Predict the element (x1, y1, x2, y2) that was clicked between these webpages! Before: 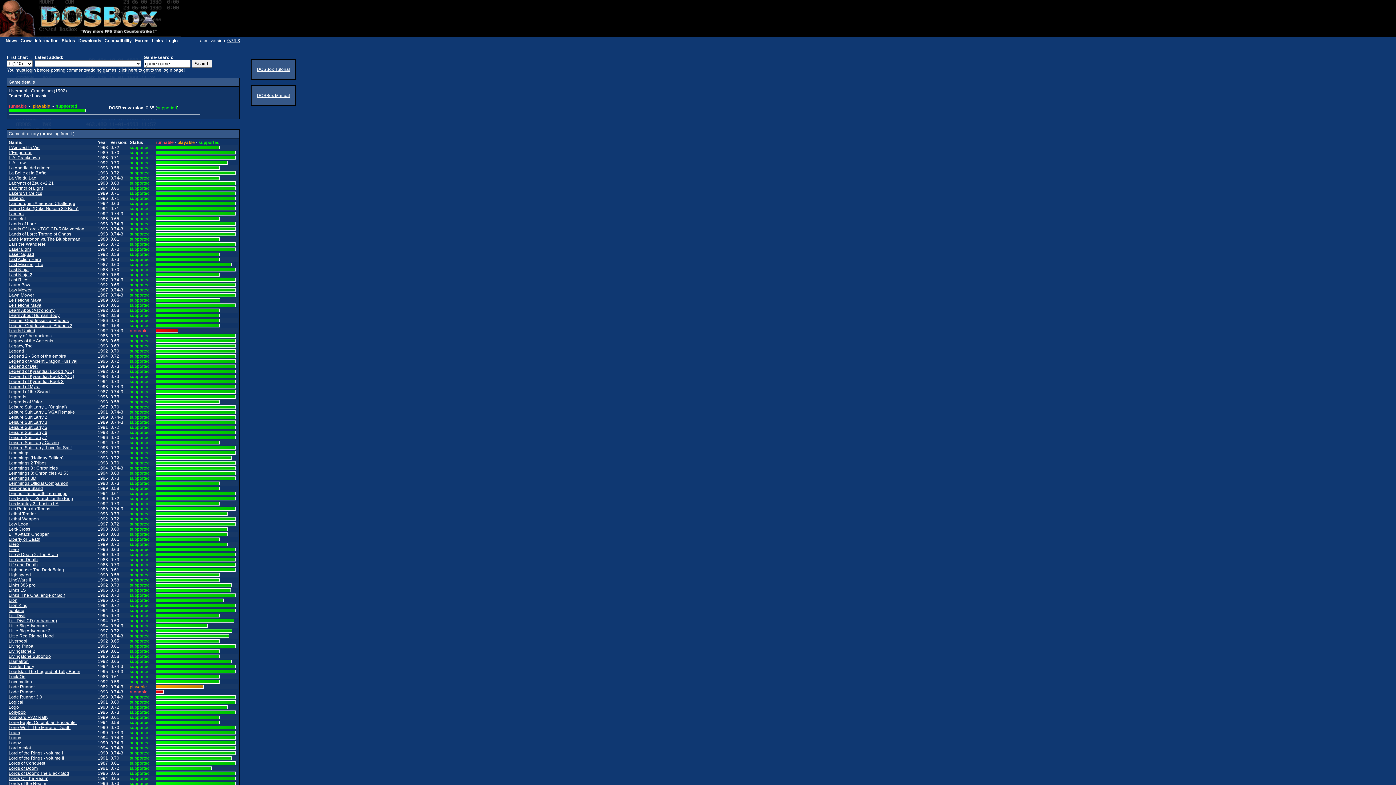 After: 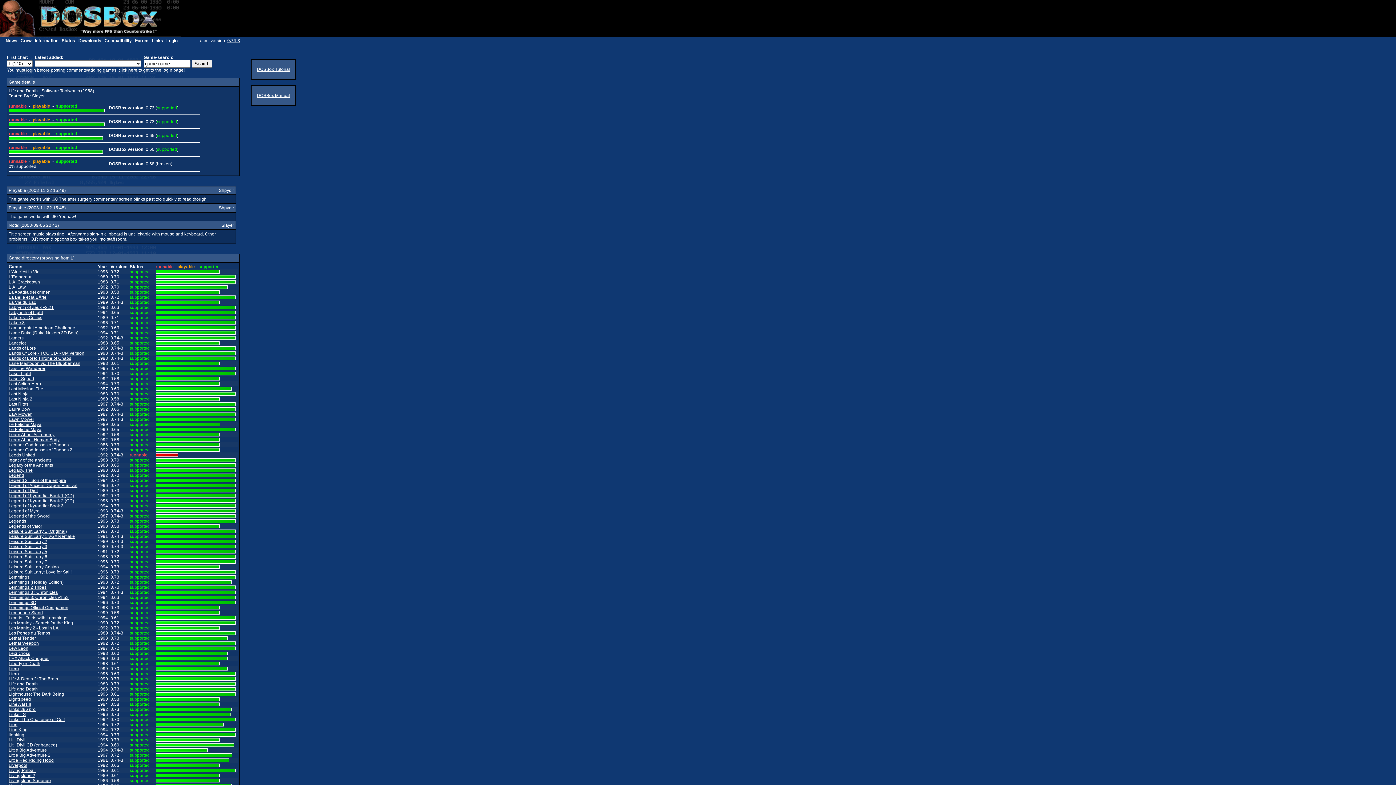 Action: label: Life and Death bbox: (8, 557, 37, 562)